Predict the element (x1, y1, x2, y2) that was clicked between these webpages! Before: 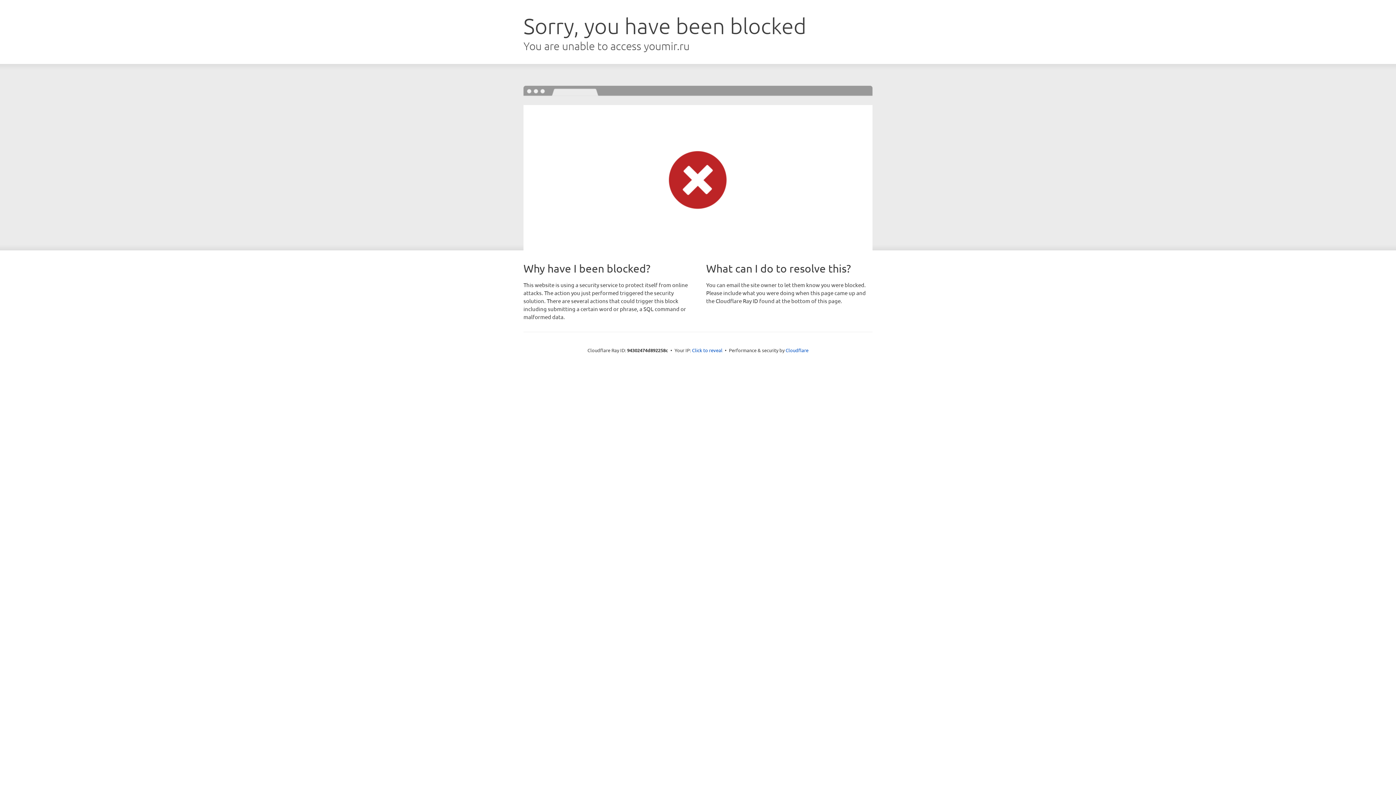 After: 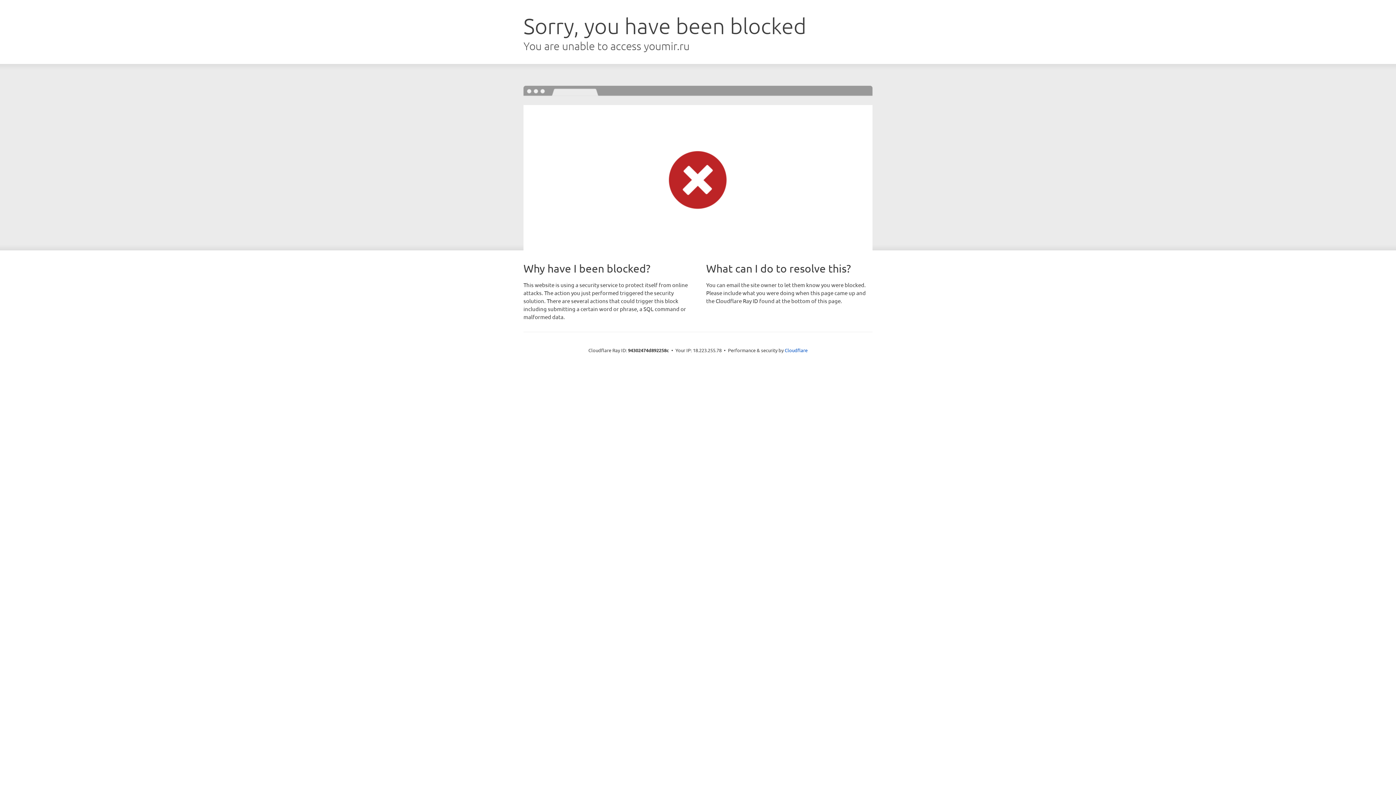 Action: bbox: (692, 346, 722, 353) label: Click to reveal